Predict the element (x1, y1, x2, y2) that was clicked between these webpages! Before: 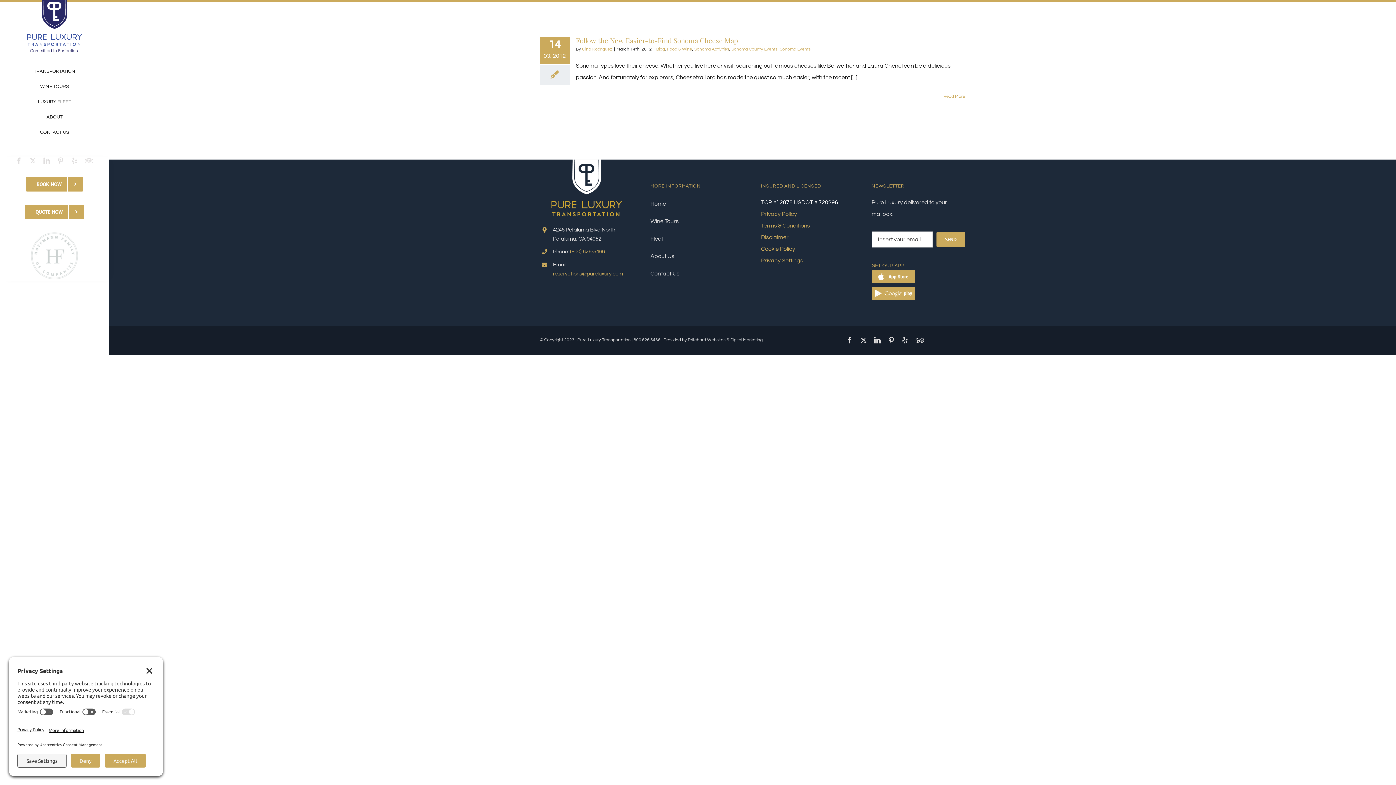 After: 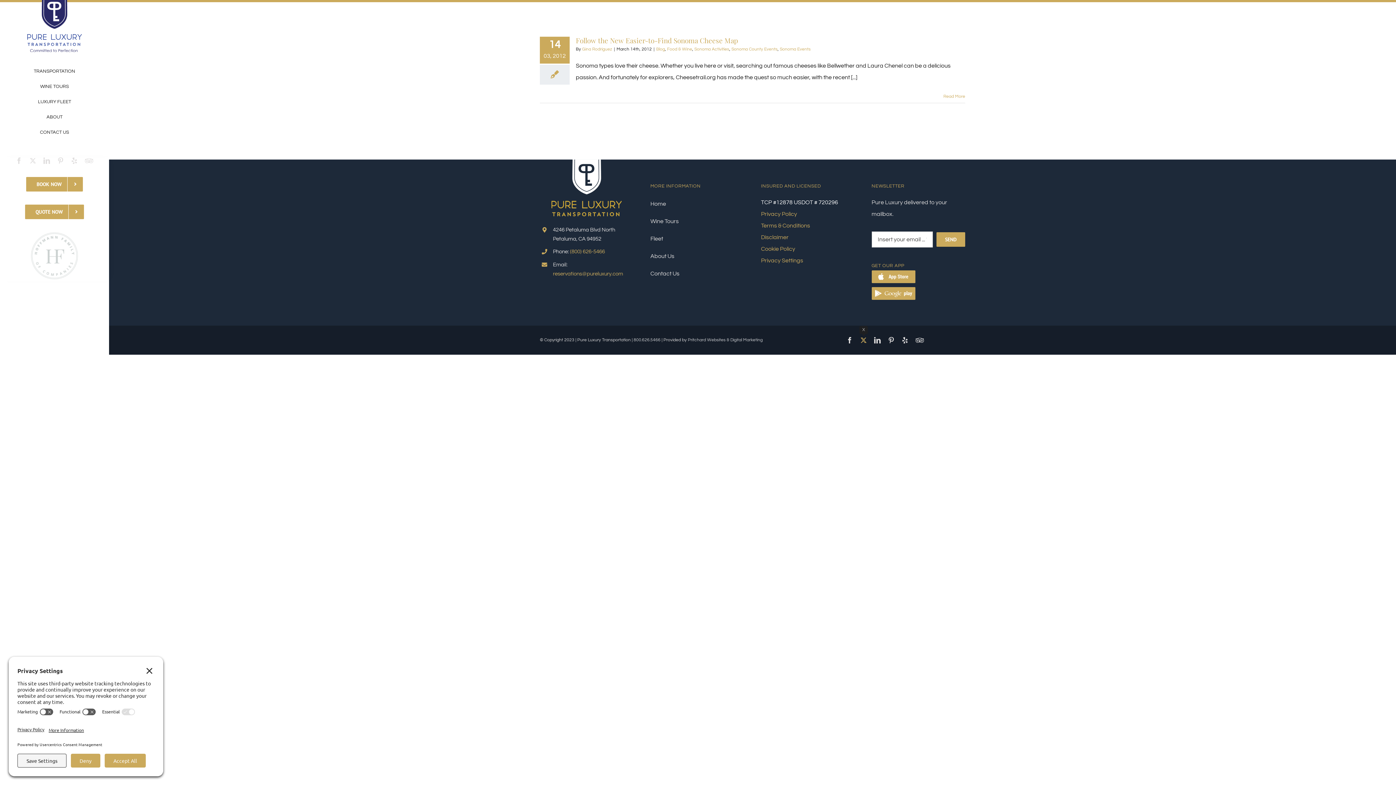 Action: bbox: (860, 337, 867, 343) label: twitter